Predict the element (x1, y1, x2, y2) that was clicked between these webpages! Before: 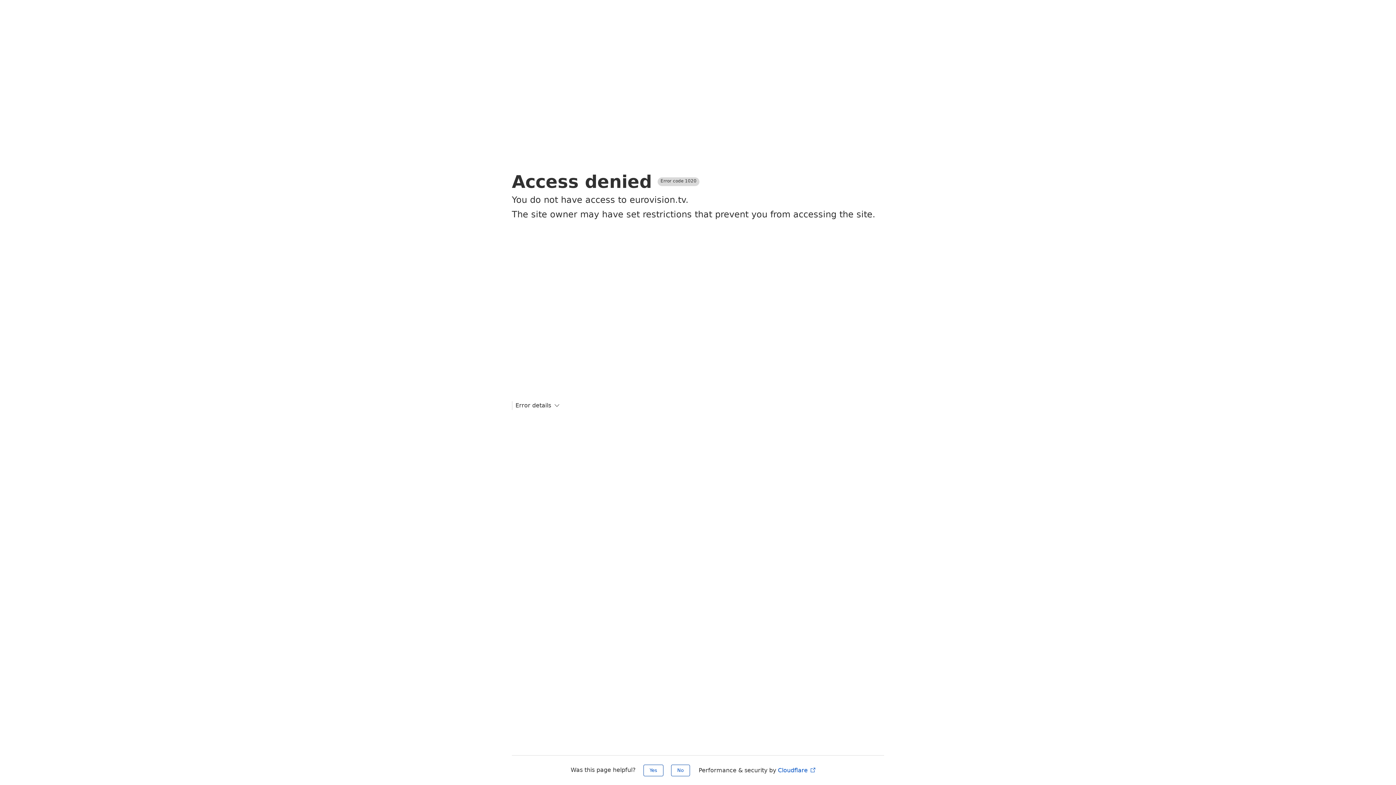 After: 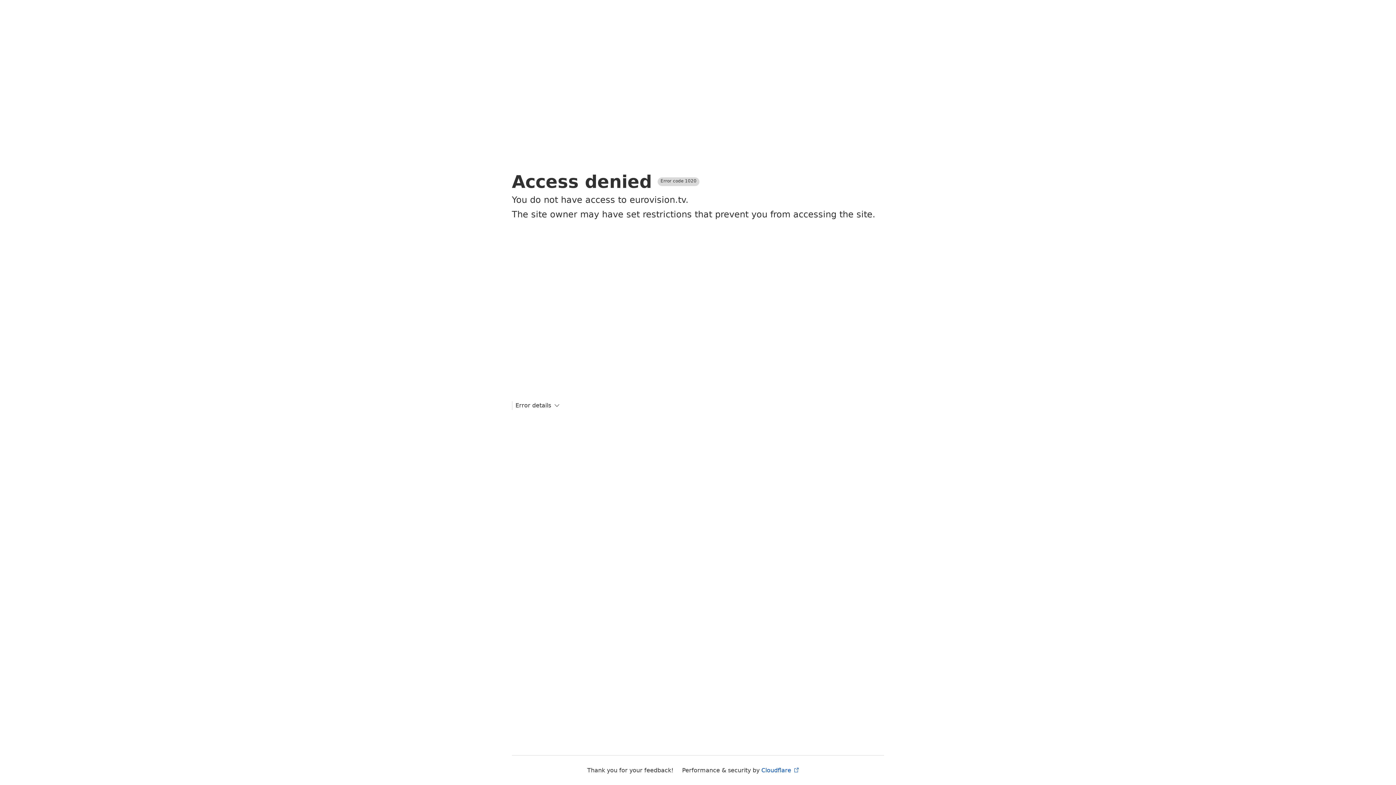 Action: bbox: (643, 765, 663, 776) label: Yes